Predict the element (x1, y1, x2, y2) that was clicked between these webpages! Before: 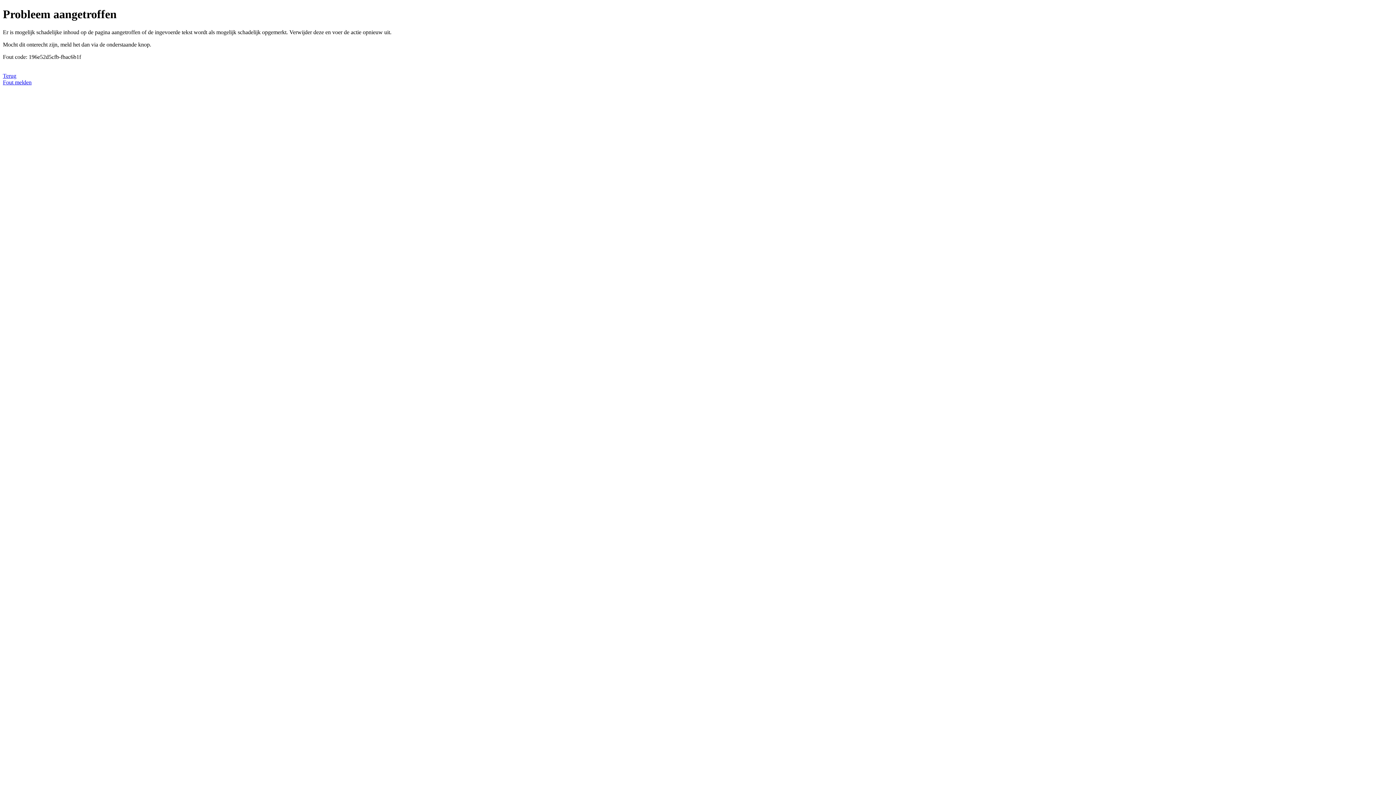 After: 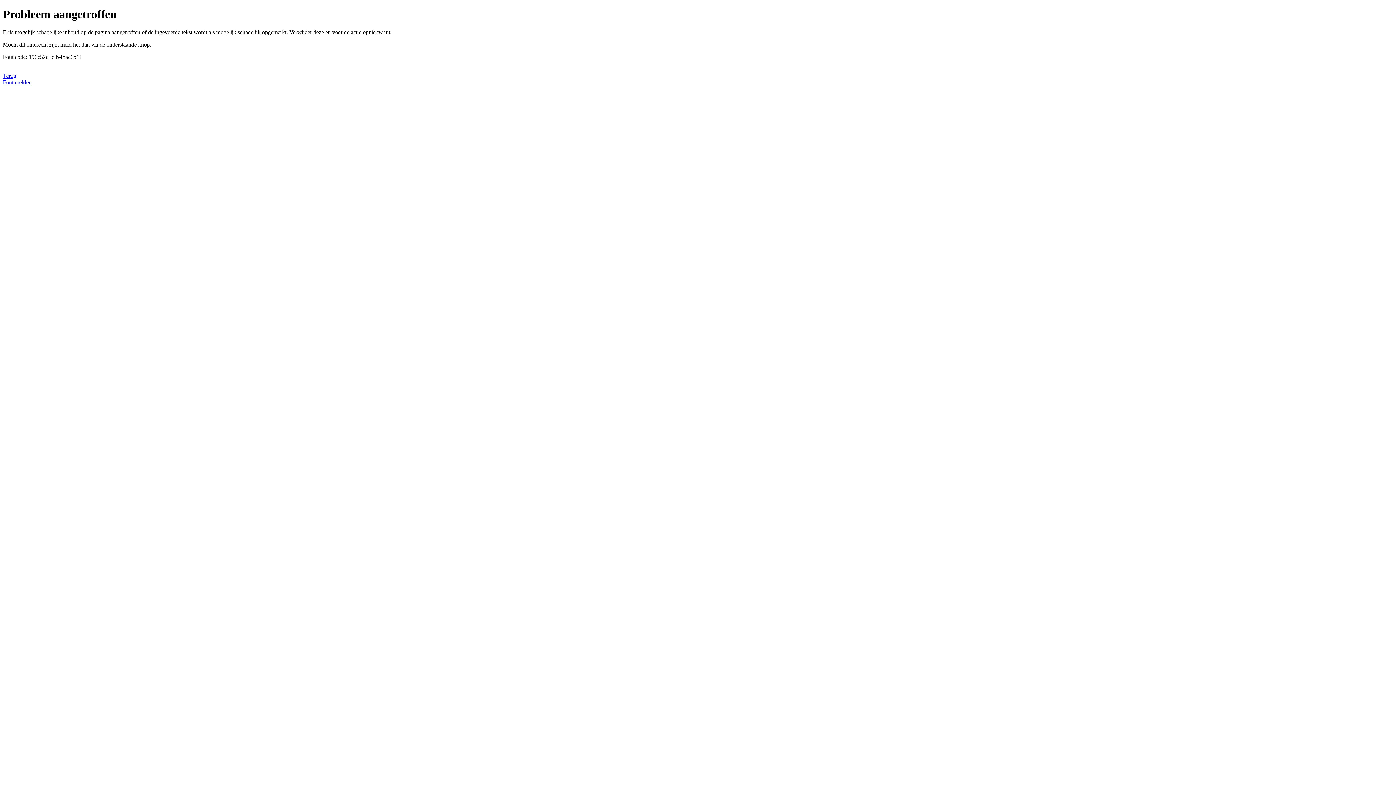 Action: bbox: (2, 79, 31, 85) label: Fout melden